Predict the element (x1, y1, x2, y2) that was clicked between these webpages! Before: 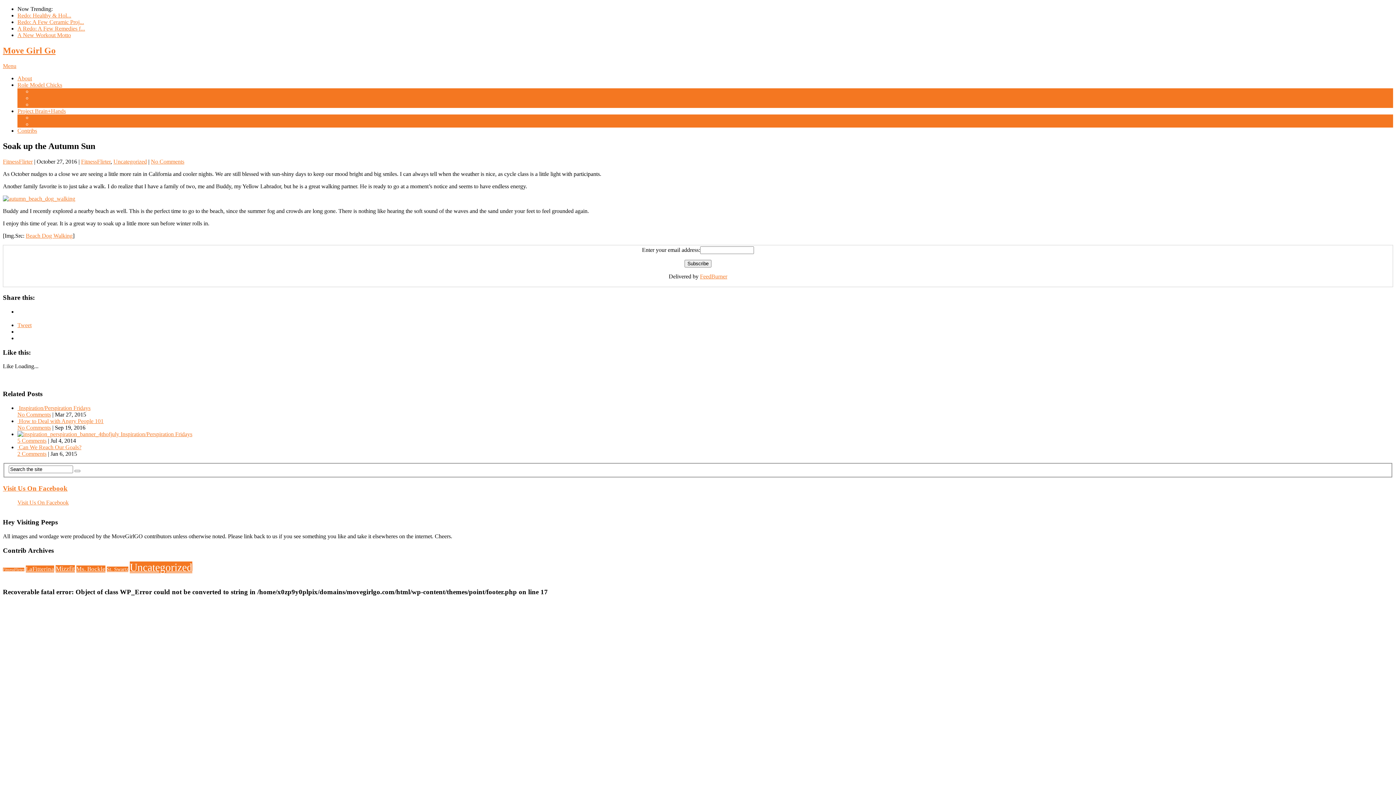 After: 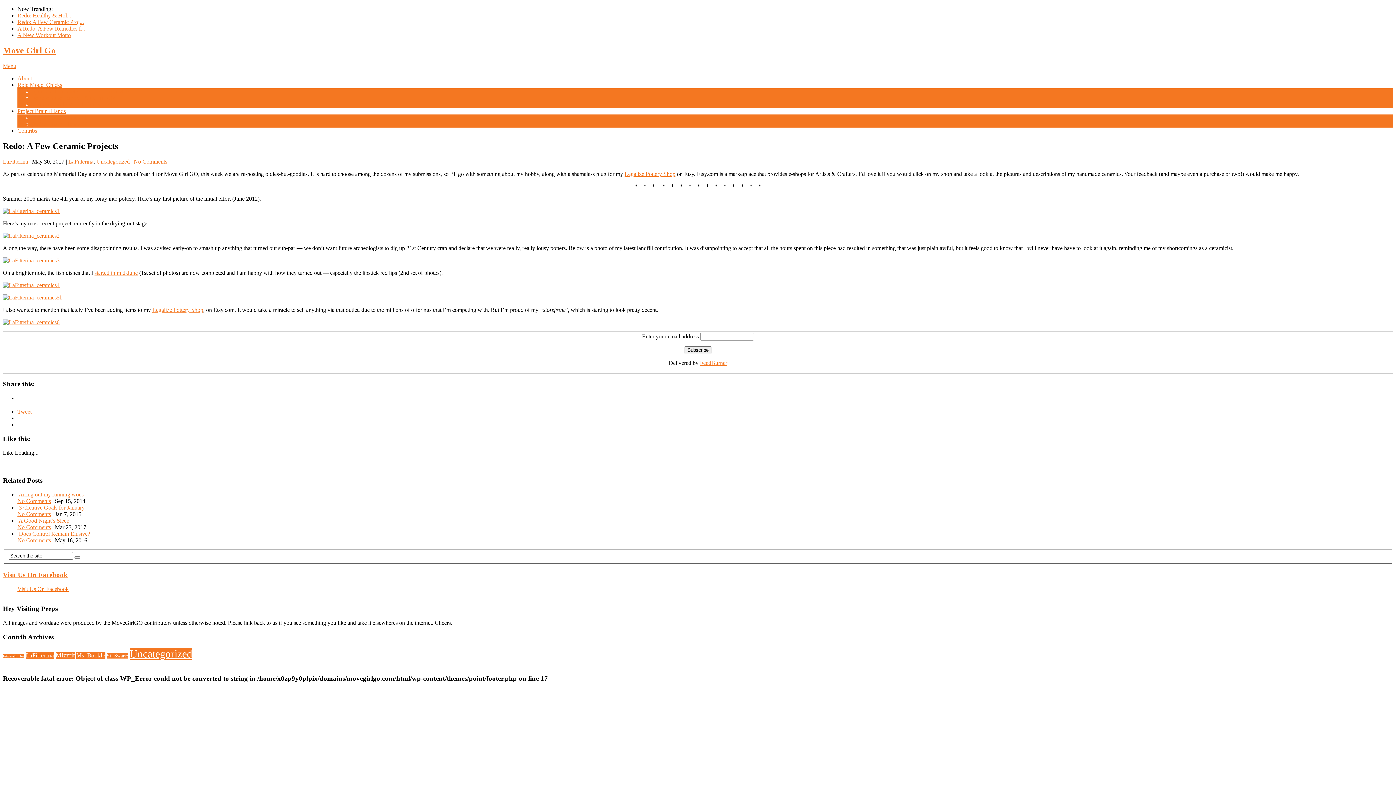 Action: label: Redo: A Few Ceramic Proj... bbox: (17, 18, 84, 25)